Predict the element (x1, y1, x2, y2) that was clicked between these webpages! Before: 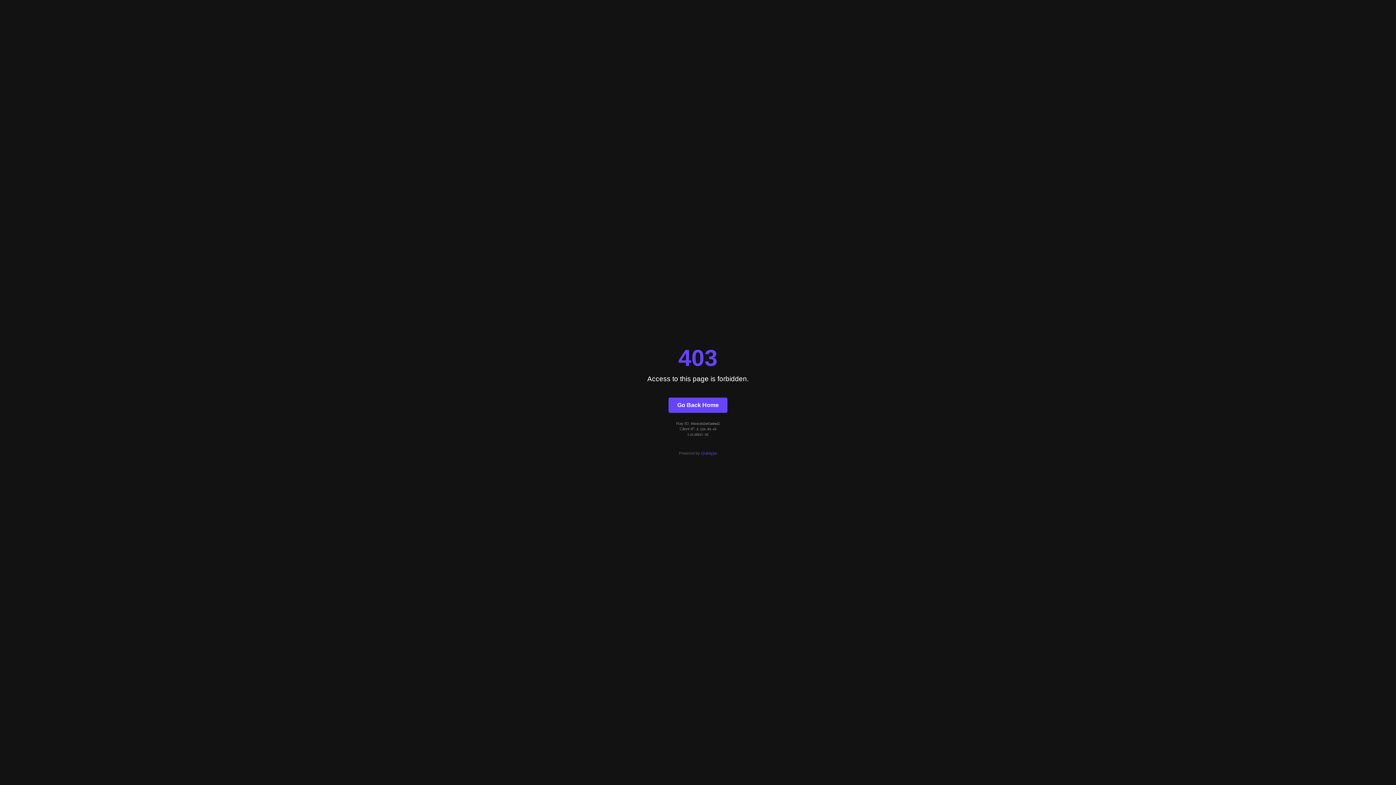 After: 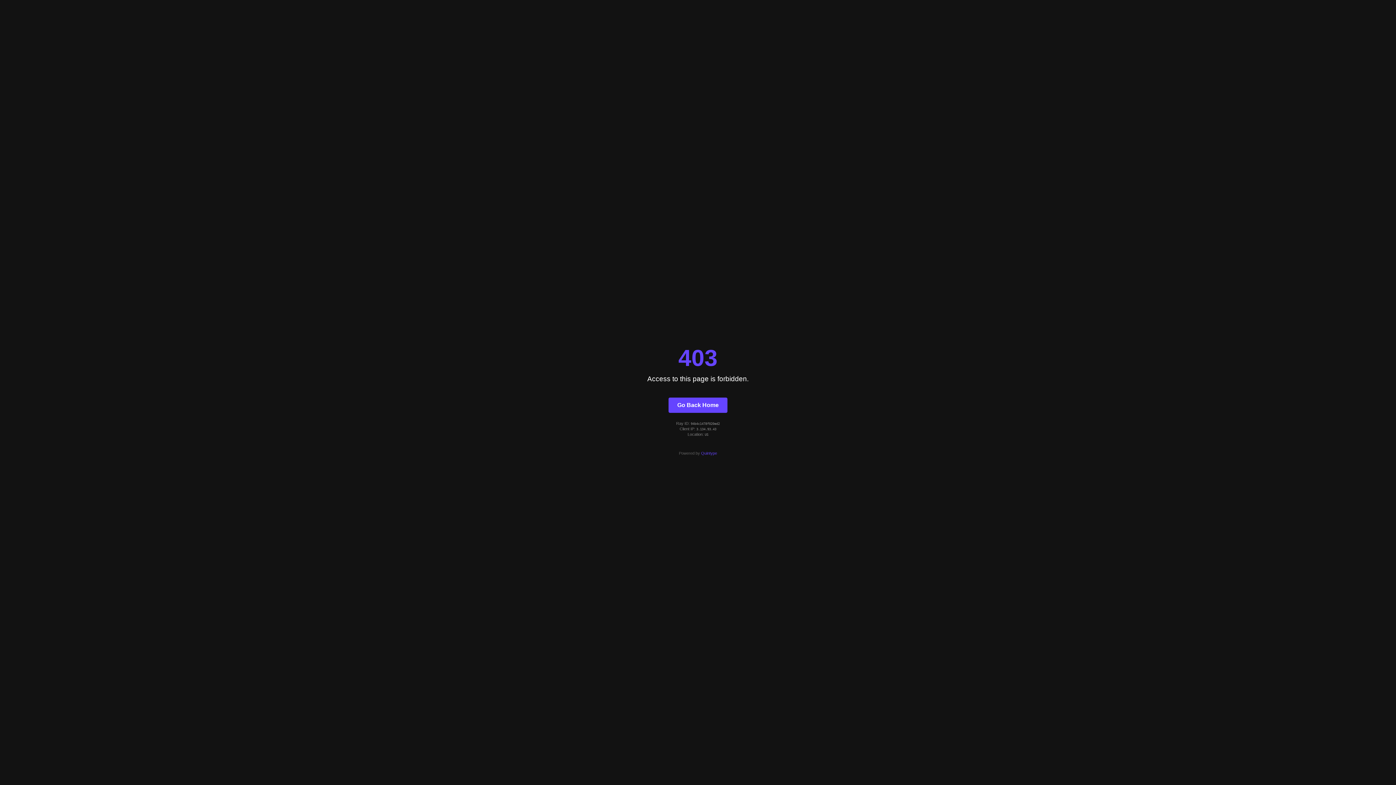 Action: label: Go Back Home bbox: (668, 397, 727, 412)